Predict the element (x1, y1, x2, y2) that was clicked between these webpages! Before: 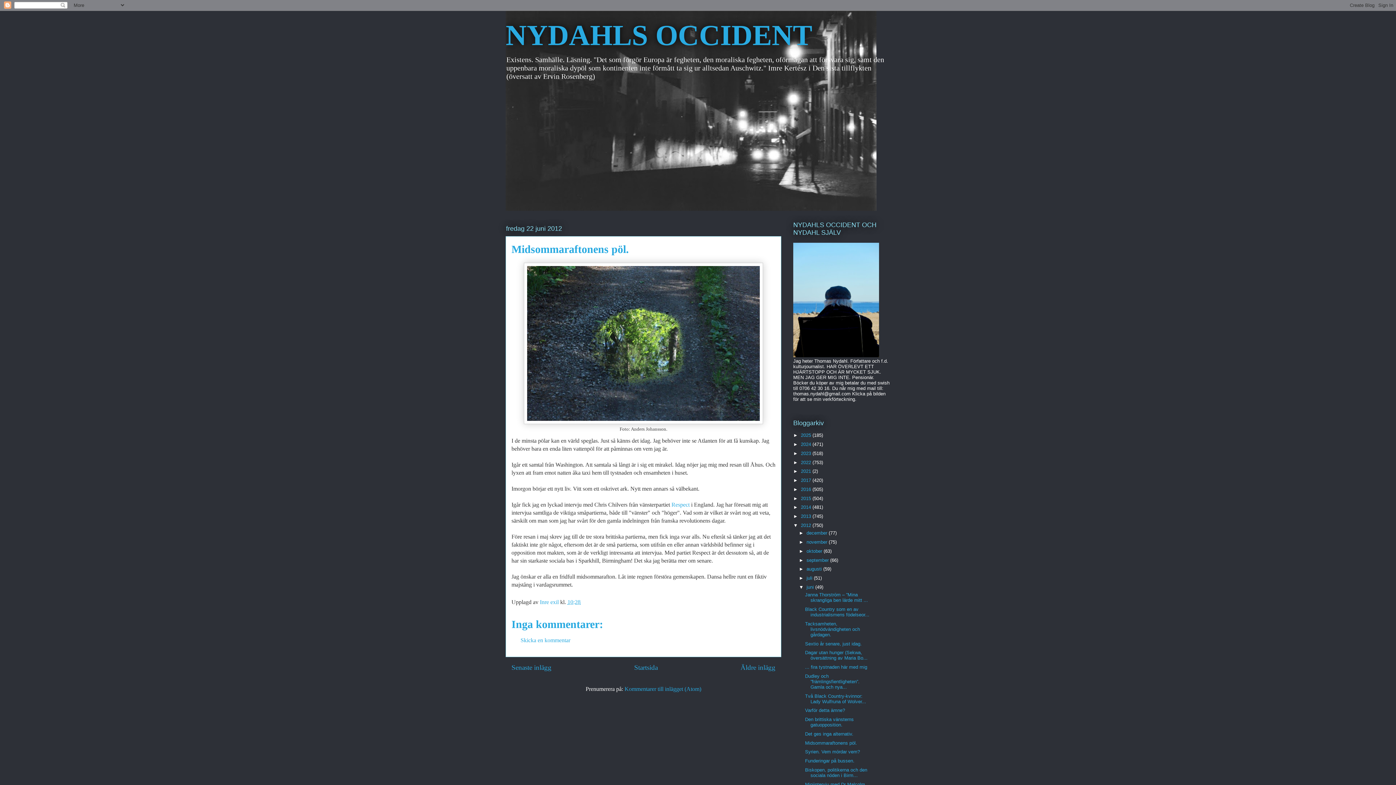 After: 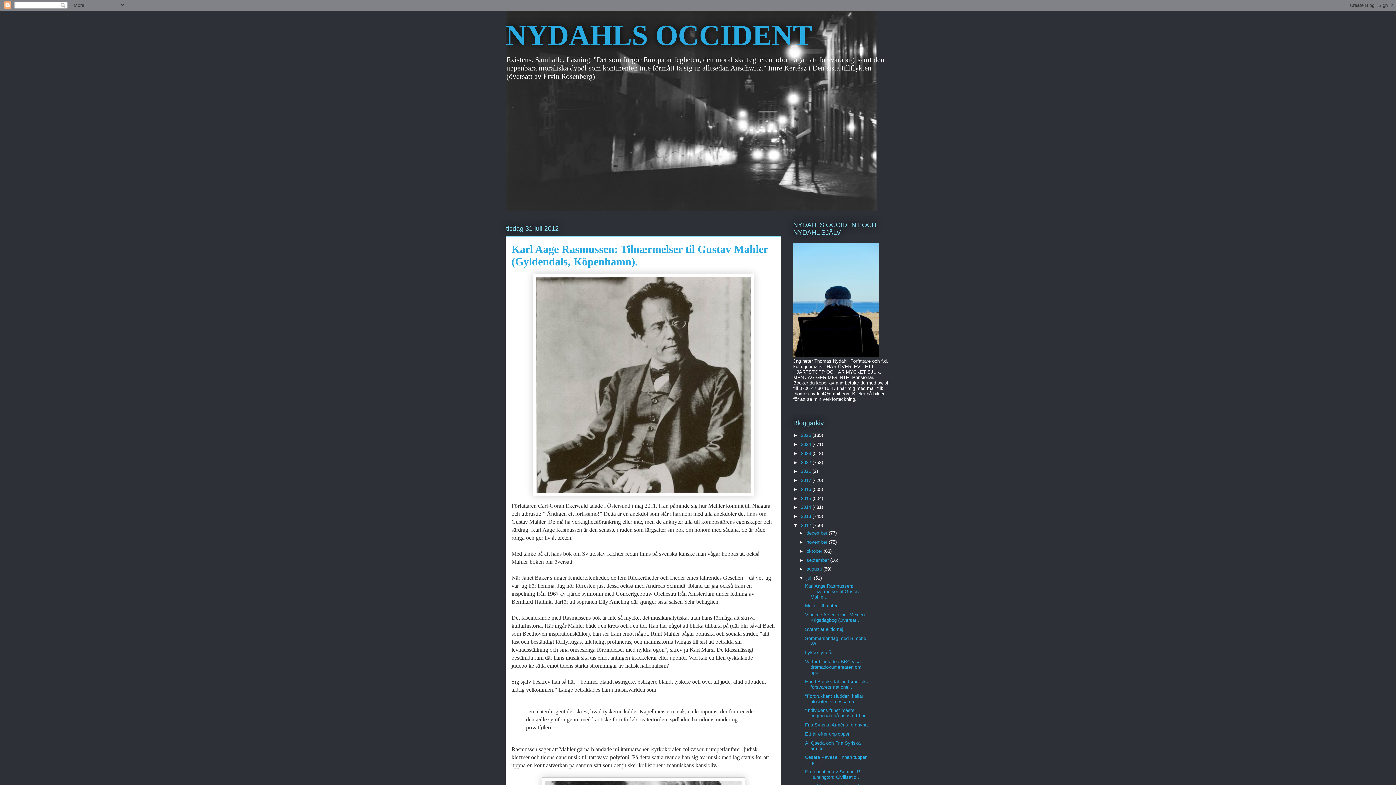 Action: bbox: (806, 575, 814, 581) label: juli 